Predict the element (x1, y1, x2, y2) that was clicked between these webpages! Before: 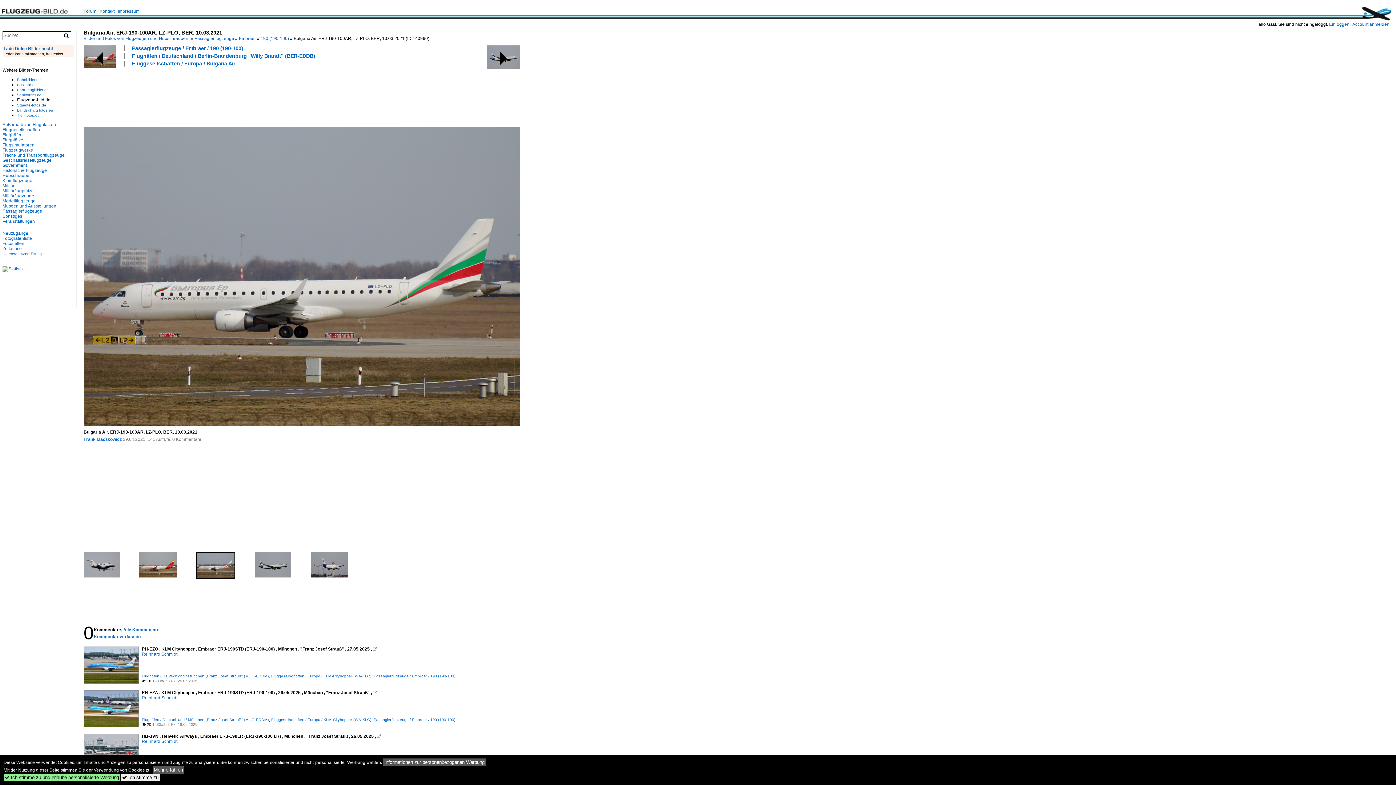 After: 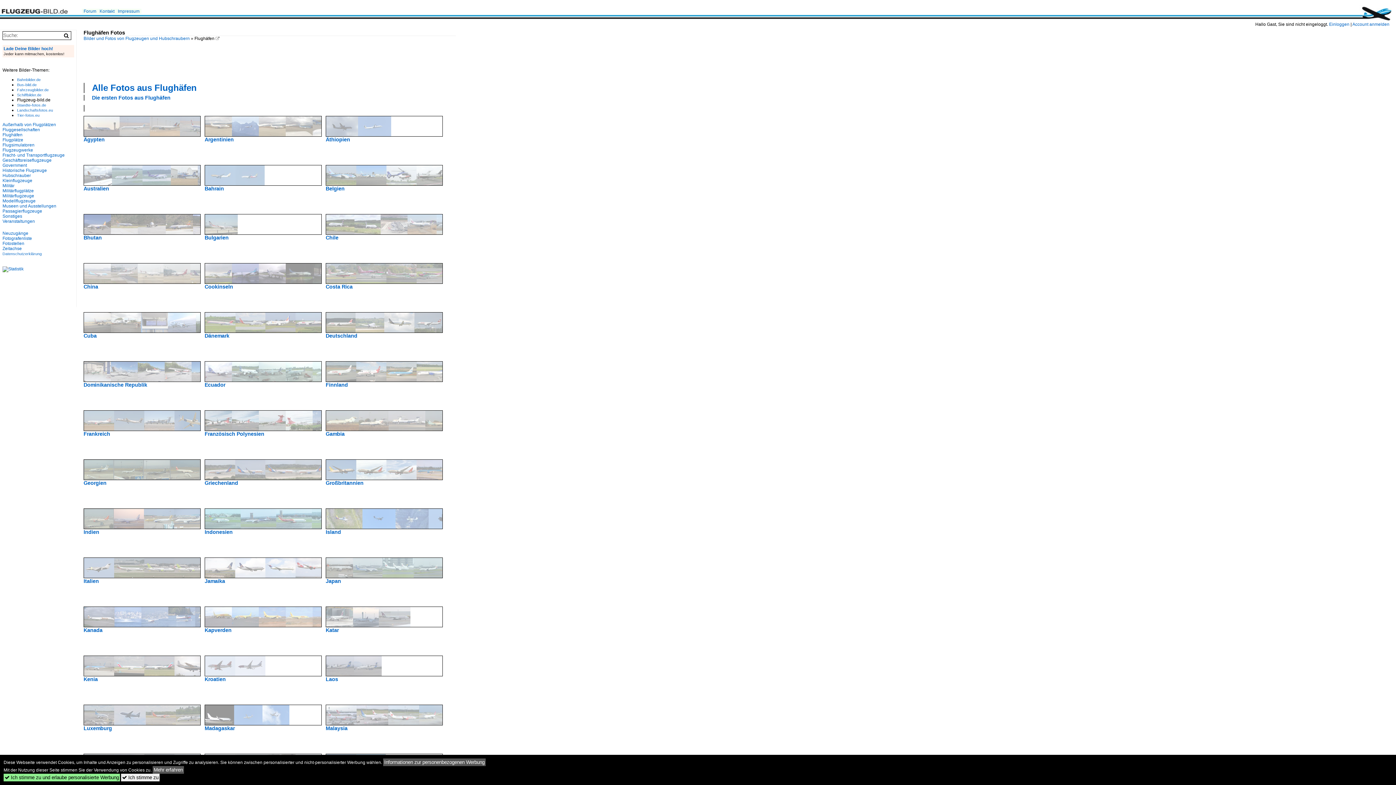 Action: bbox: (2, 132, 22, 137) label: Flughäfen